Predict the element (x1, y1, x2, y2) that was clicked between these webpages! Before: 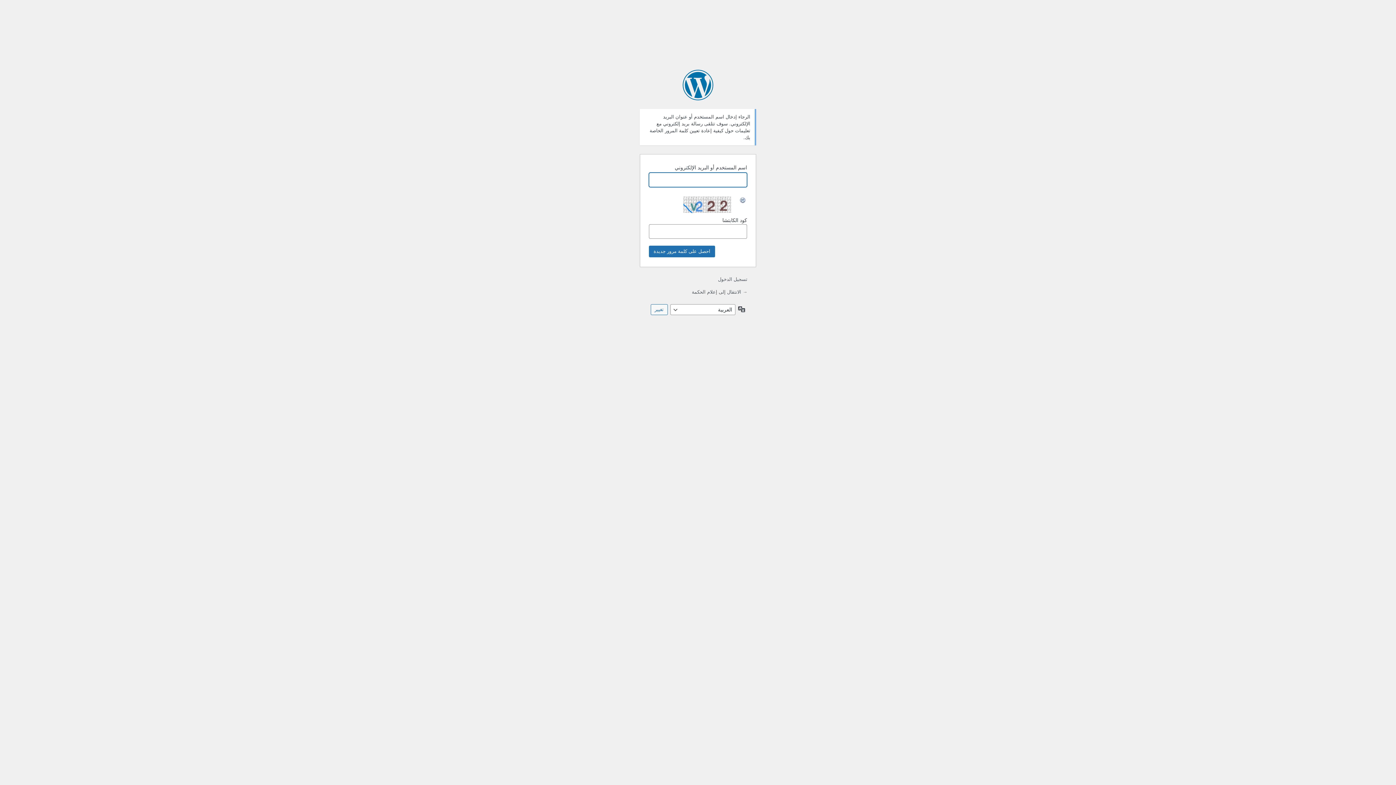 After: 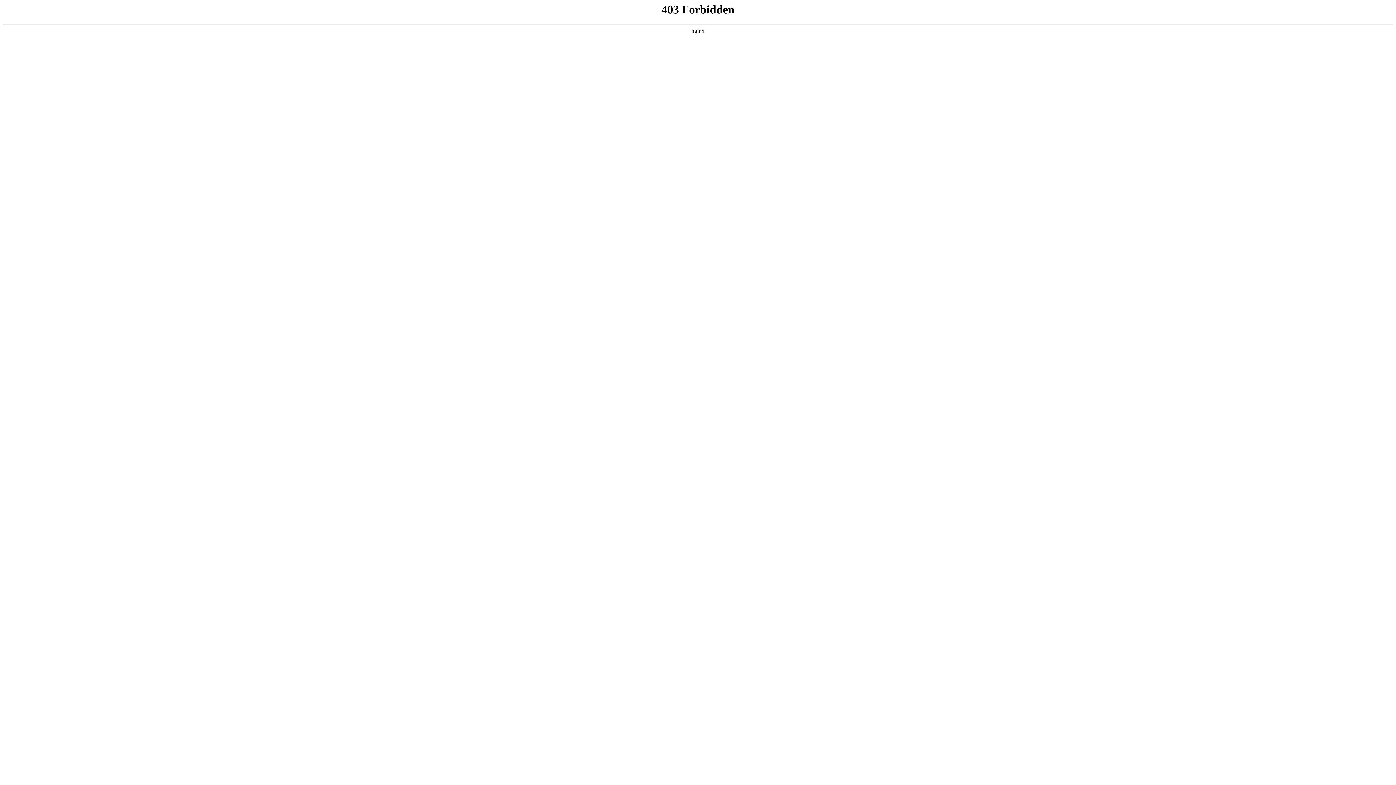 Action: bbox: (682, 69, 713, 100) label: يعمل بواسطة ووردبريس